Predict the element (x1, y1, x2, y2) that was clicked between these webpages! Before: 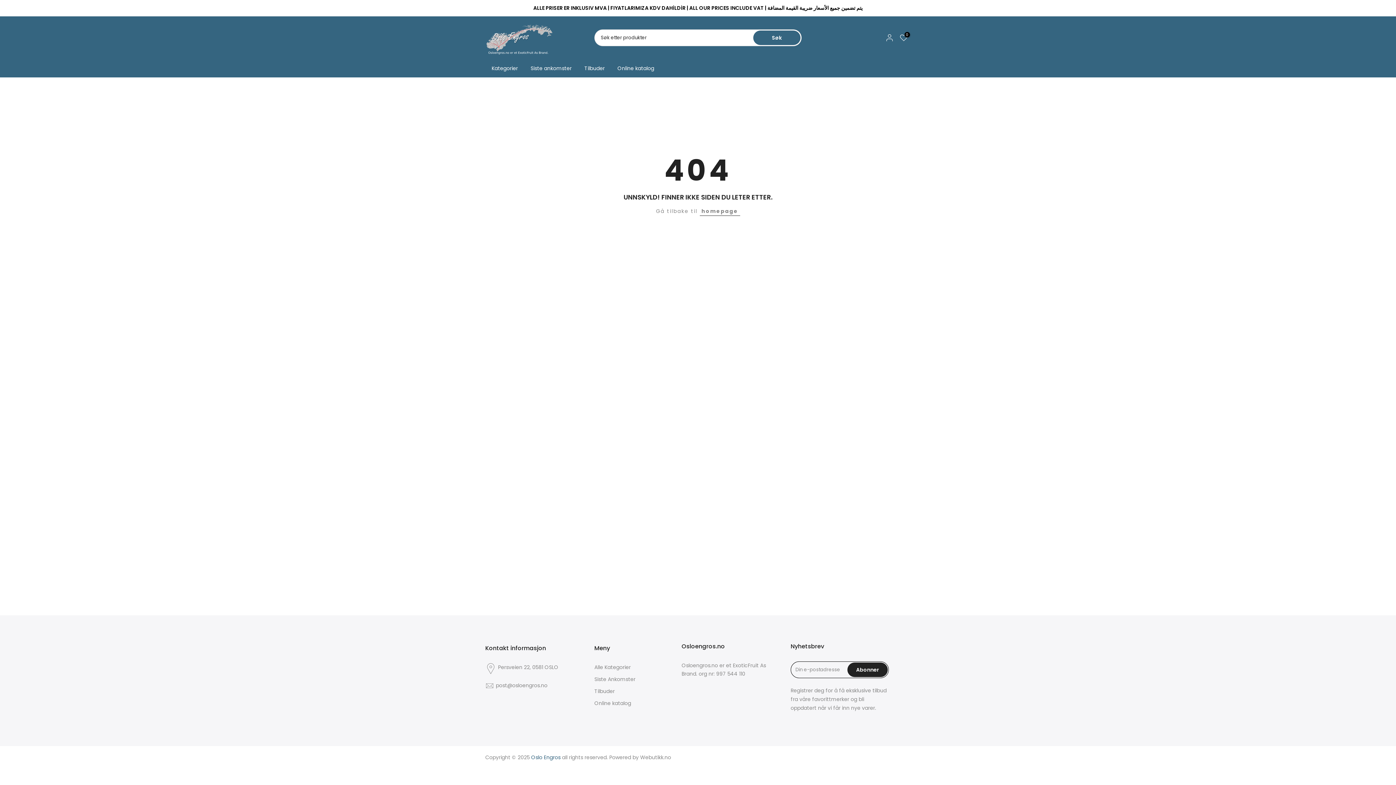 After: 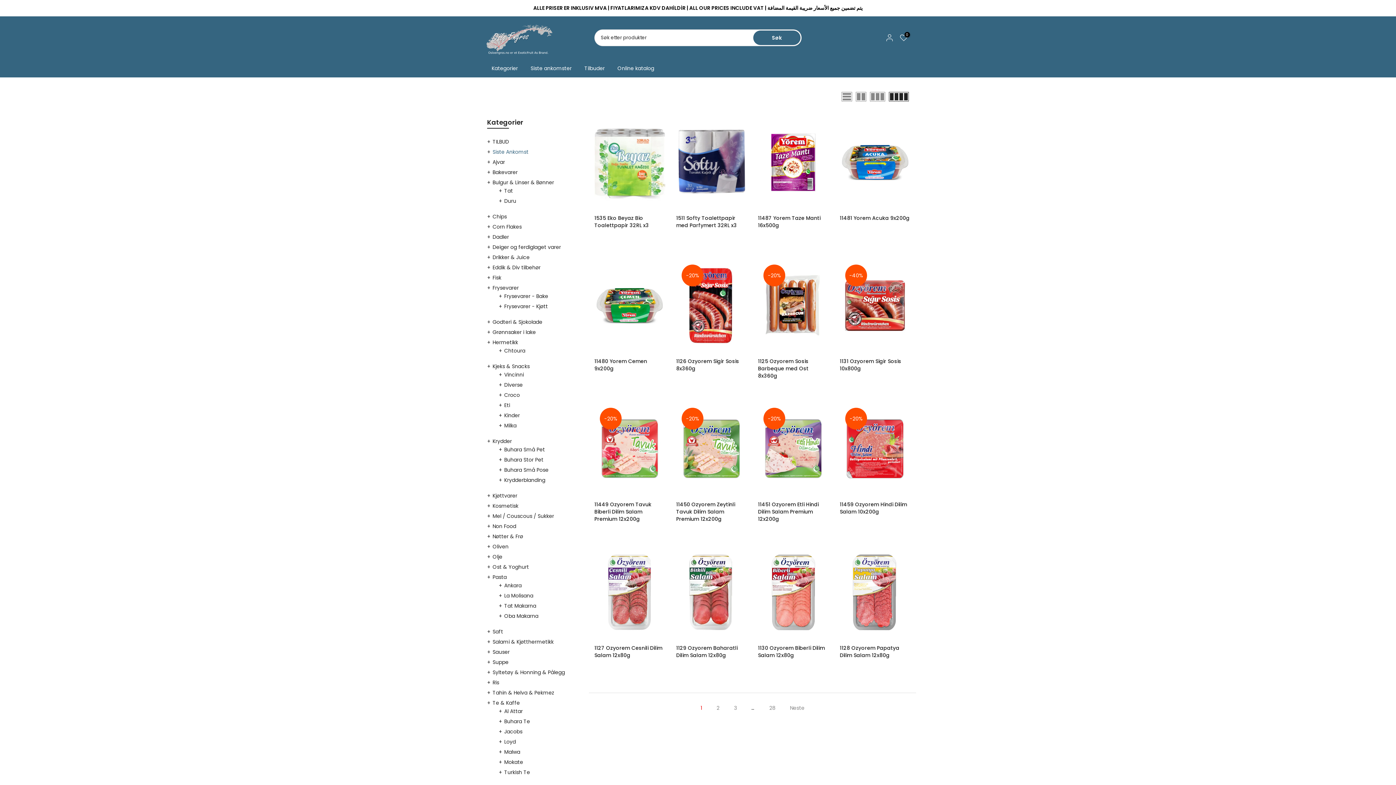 Action: bbox: (594, 676, 635, 683) label: Siste Ankomster